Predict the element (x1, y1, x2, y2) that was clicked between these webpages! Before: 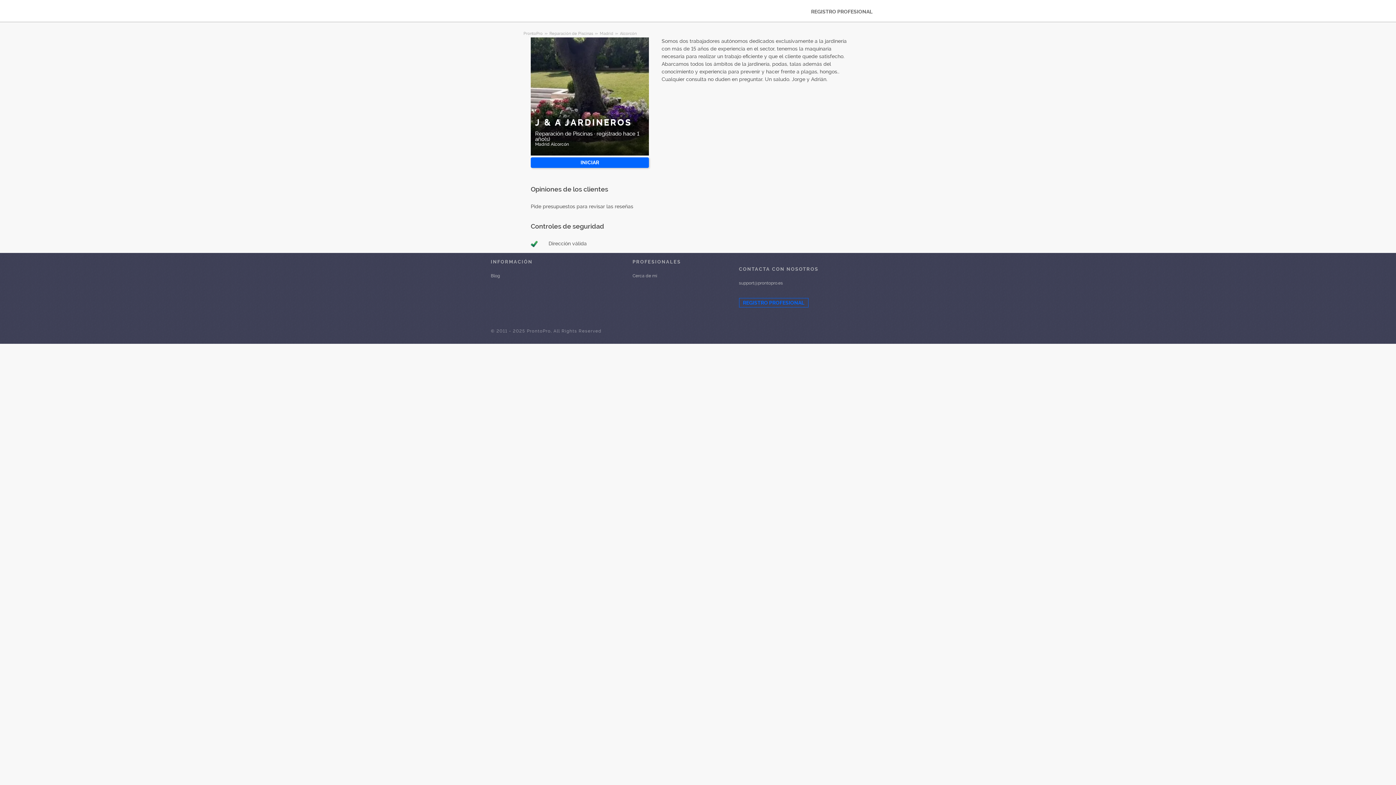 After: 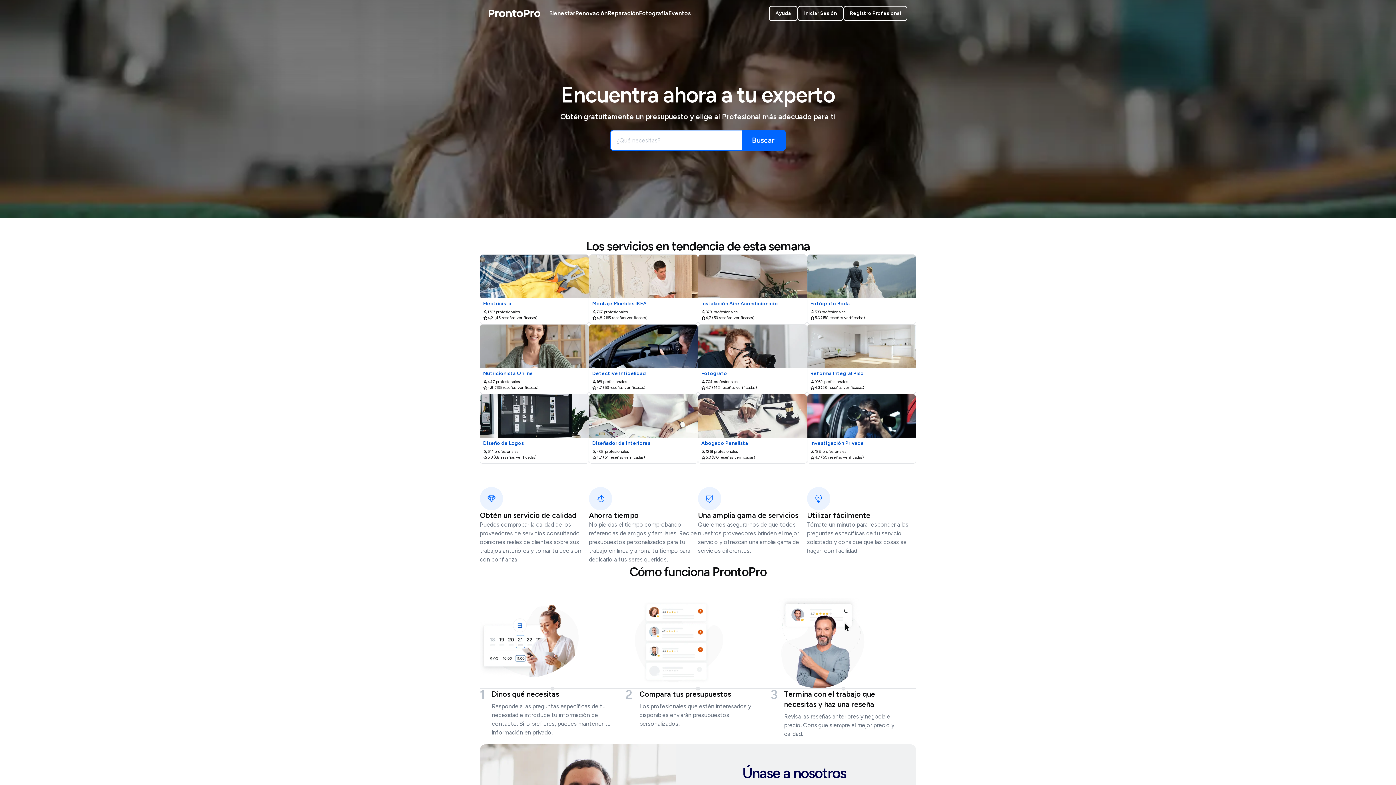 Action: bbox: (490, 315, 545, 324)